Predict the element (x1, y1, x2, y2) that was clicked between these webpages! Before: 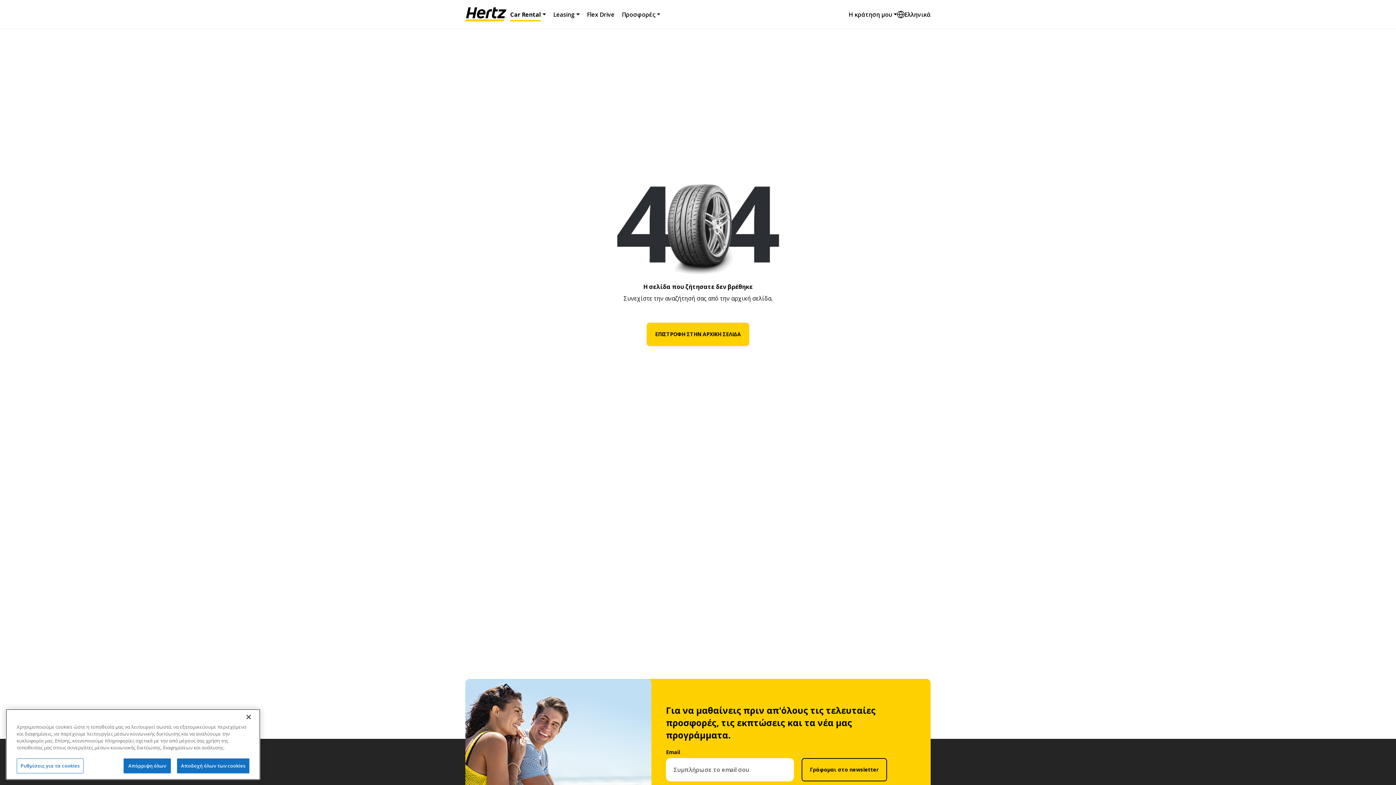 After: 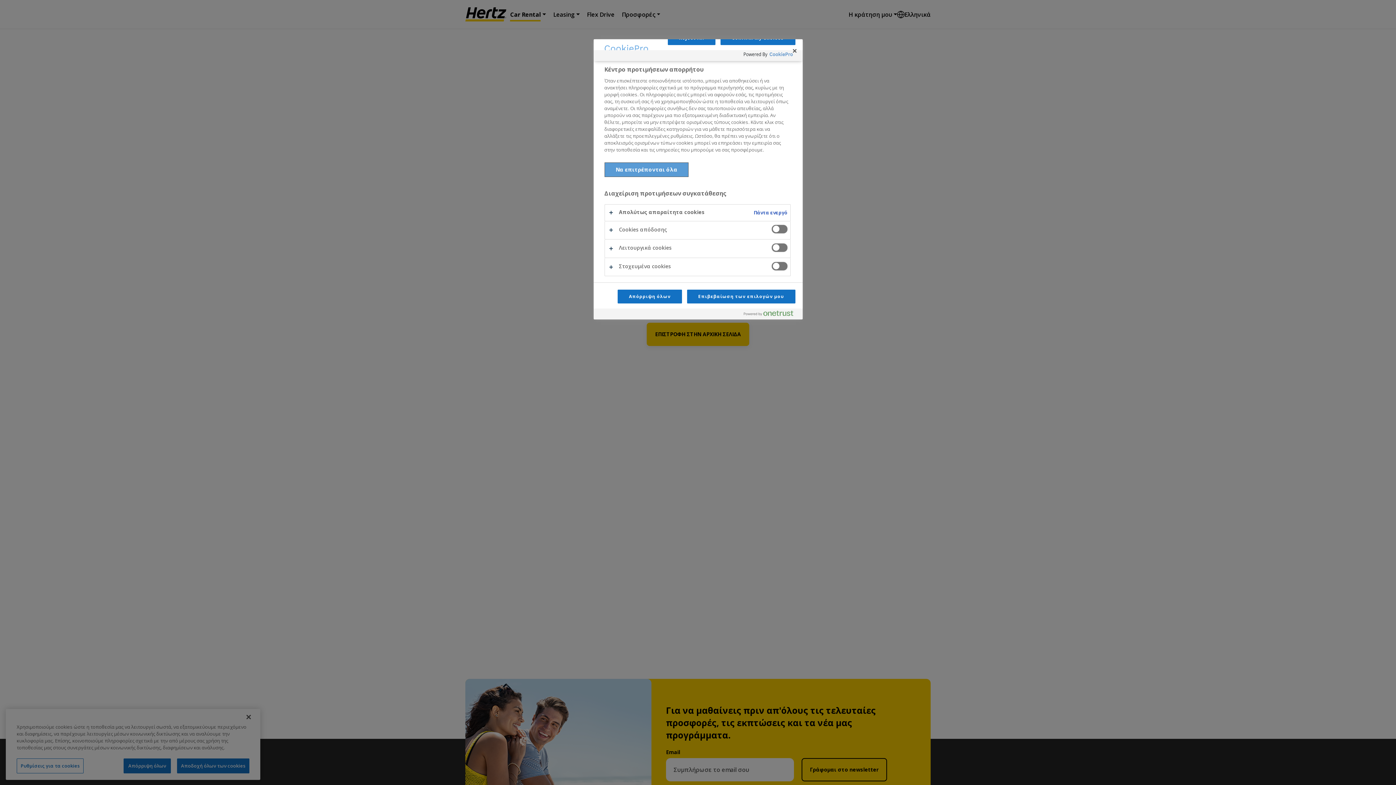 Action: label: Ρυθμίσεις για τα cookies, Ανοίγει το παράθυρο διαλόγου του κέντρου προτιμήσεων bbox: (16, 758, 83, 773)